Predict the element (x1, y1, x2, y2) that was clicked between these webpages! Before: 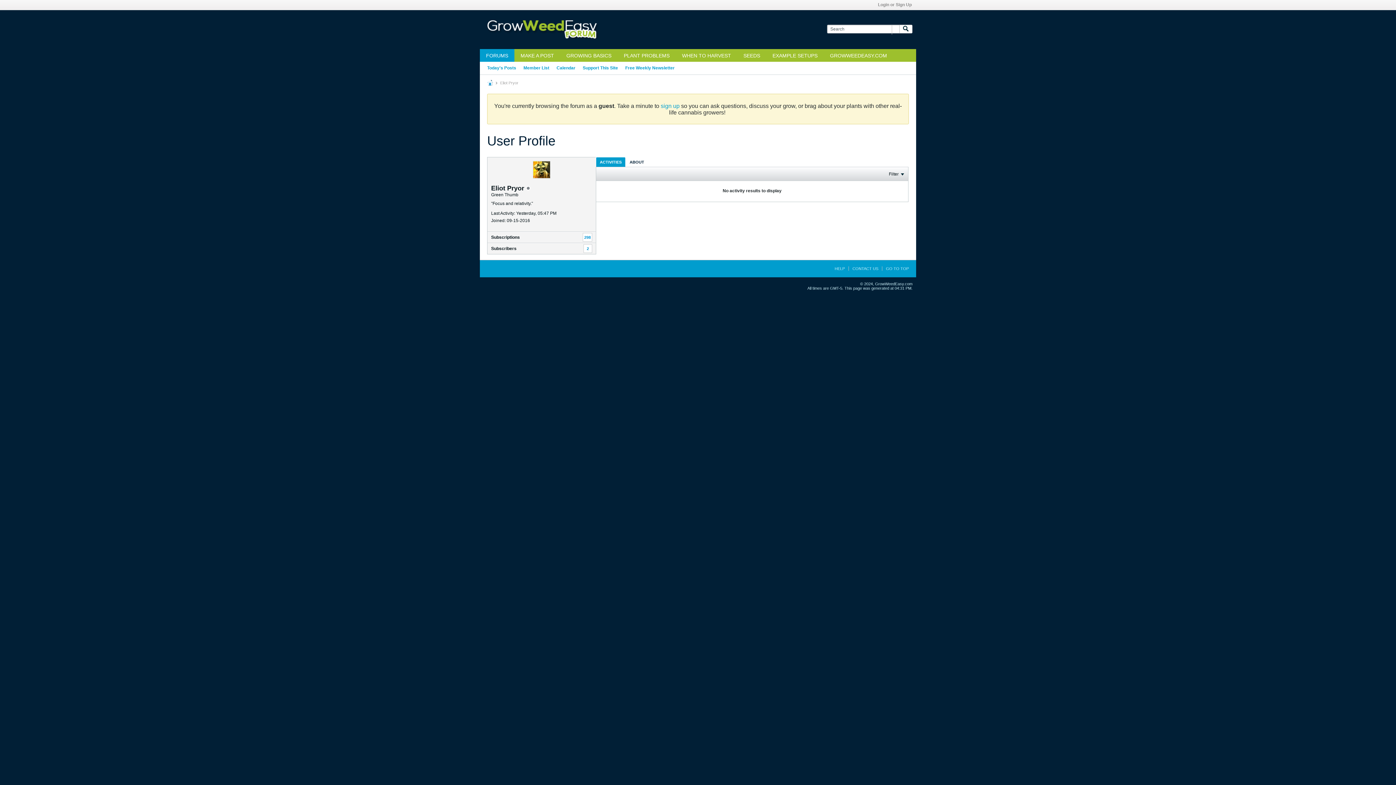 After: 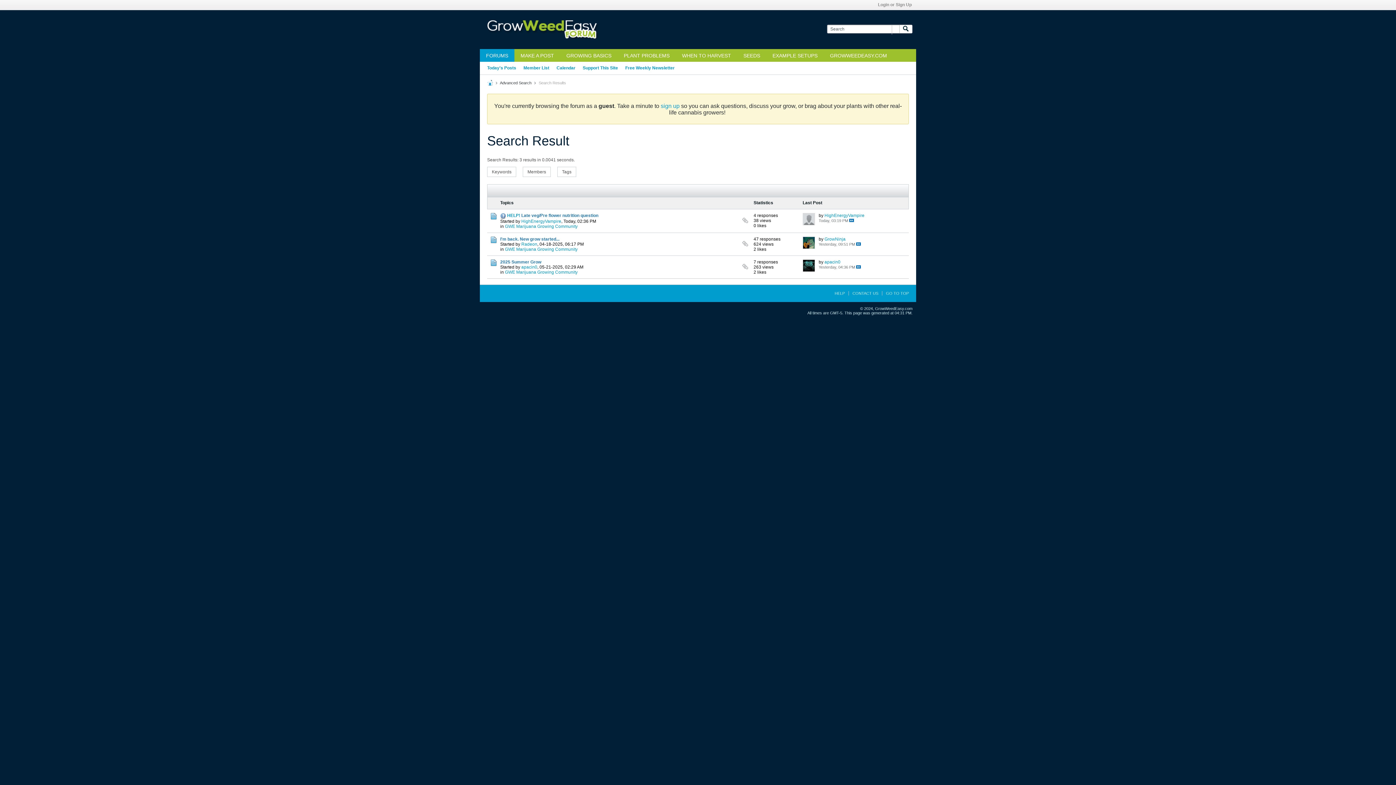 Action: label: Today's Posts bbox: (487, 61, 516, 74)